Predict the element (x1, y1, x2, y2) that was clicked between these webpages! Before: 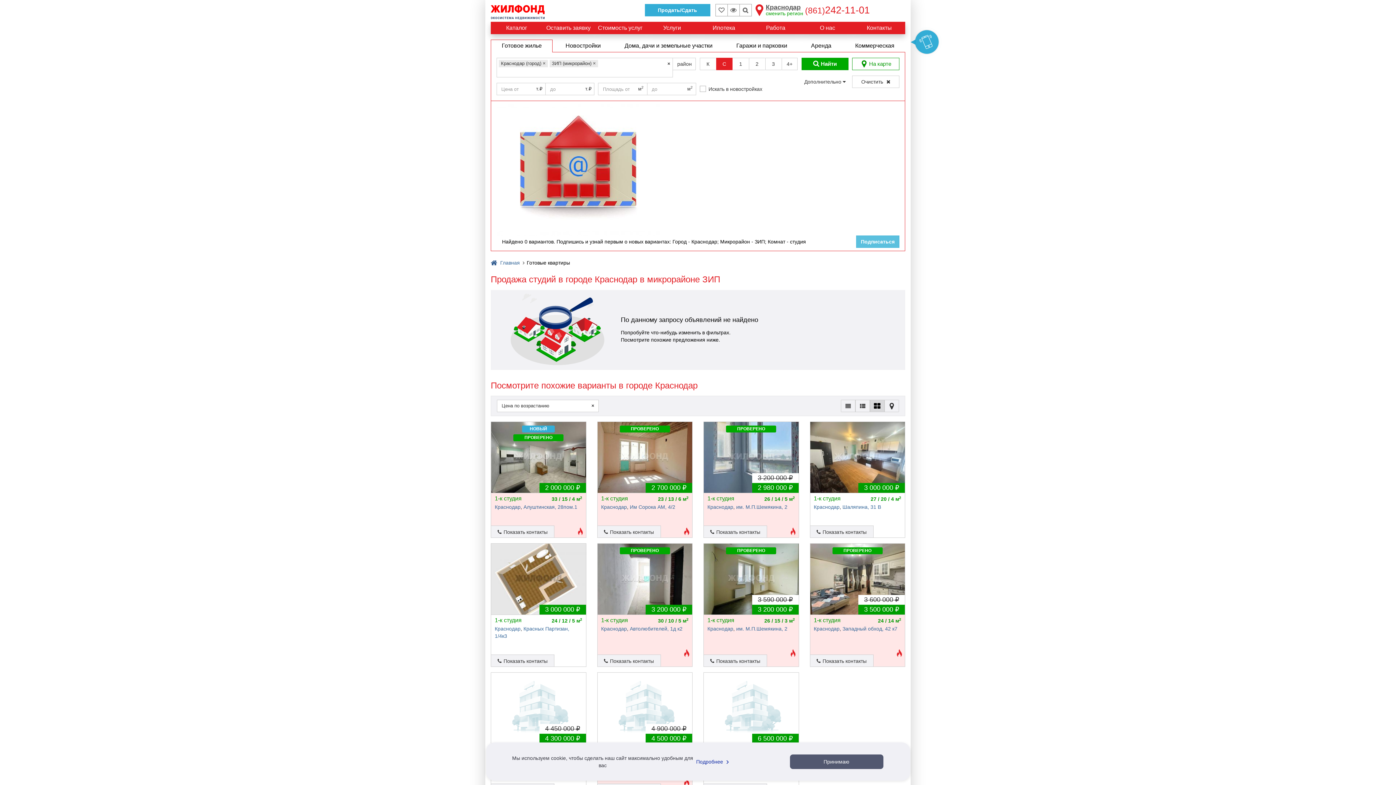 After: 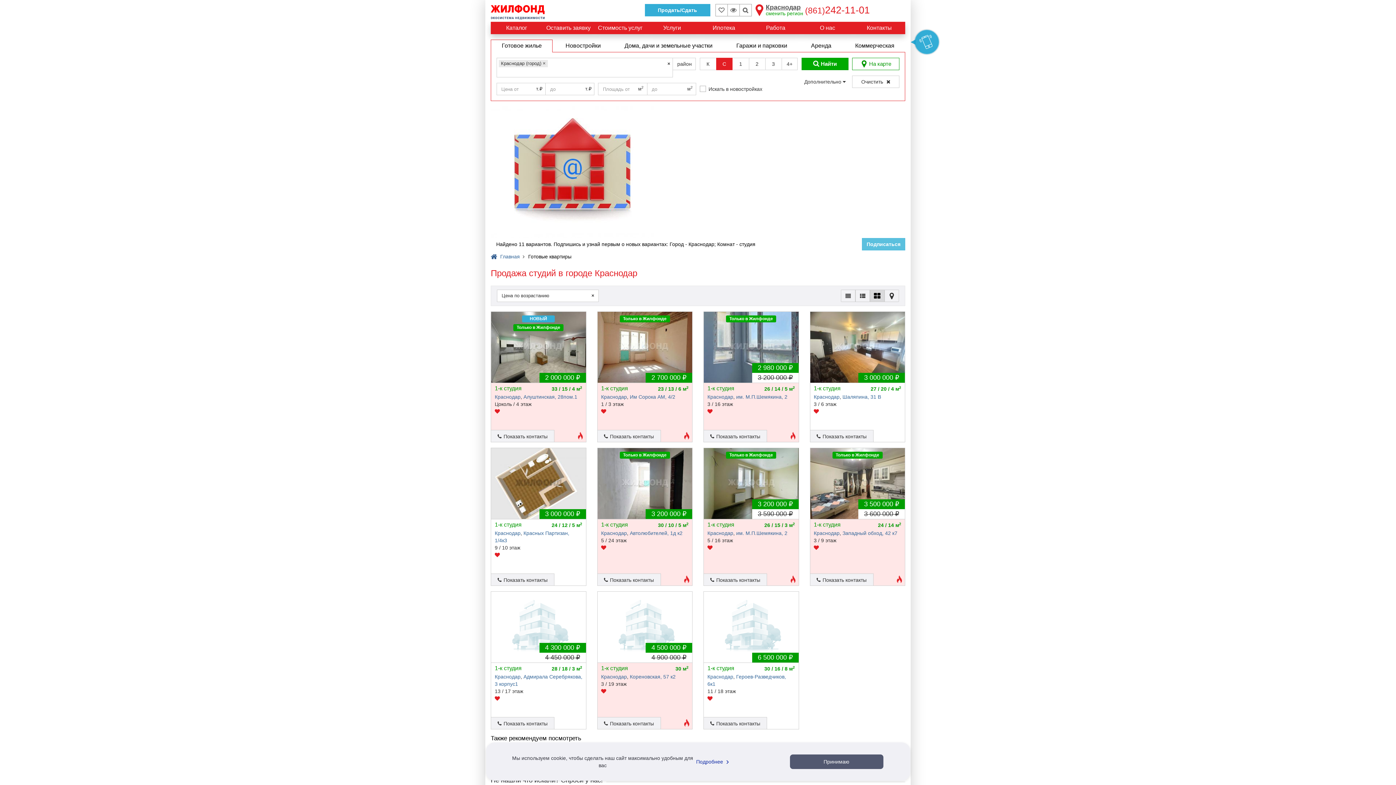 Action: label: Краснодар bbox: (494, 626, 520, 631)